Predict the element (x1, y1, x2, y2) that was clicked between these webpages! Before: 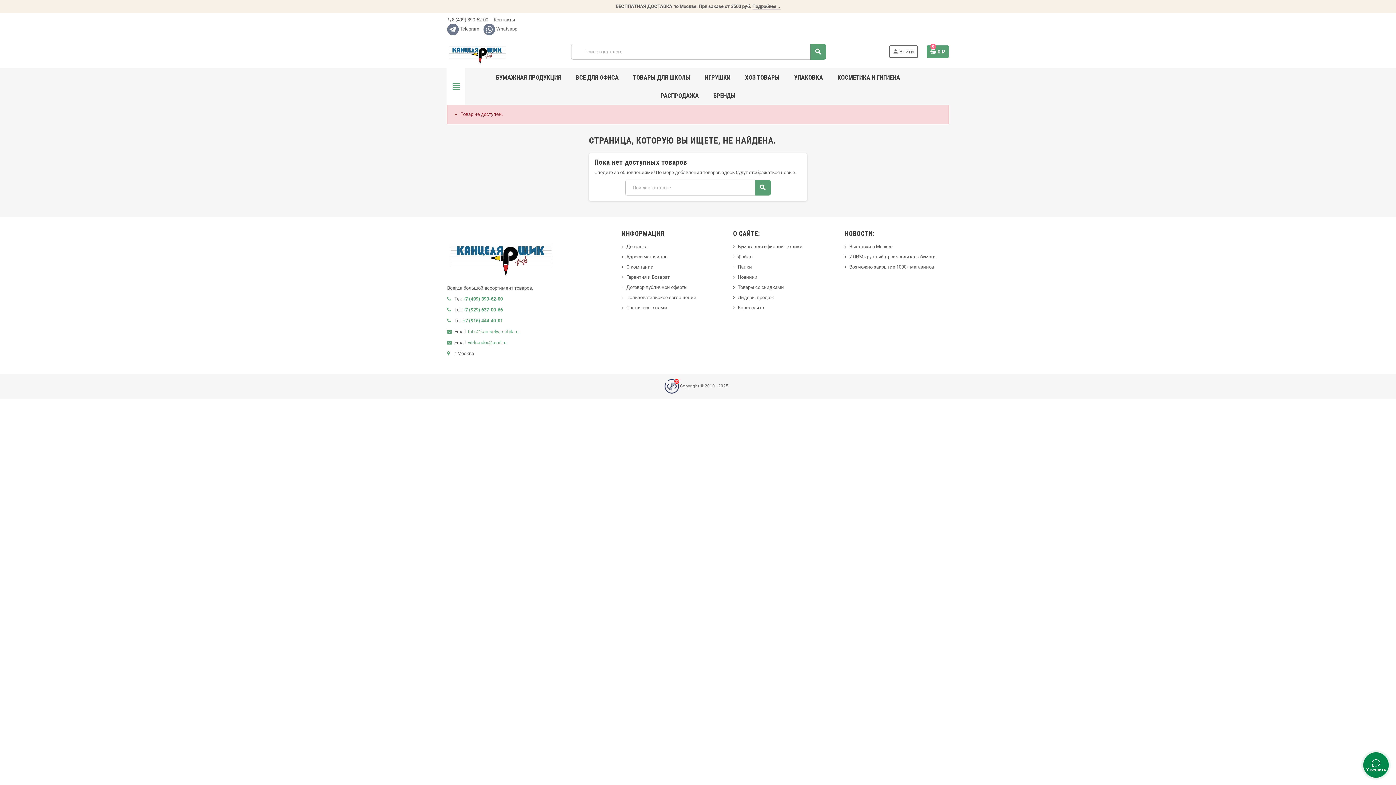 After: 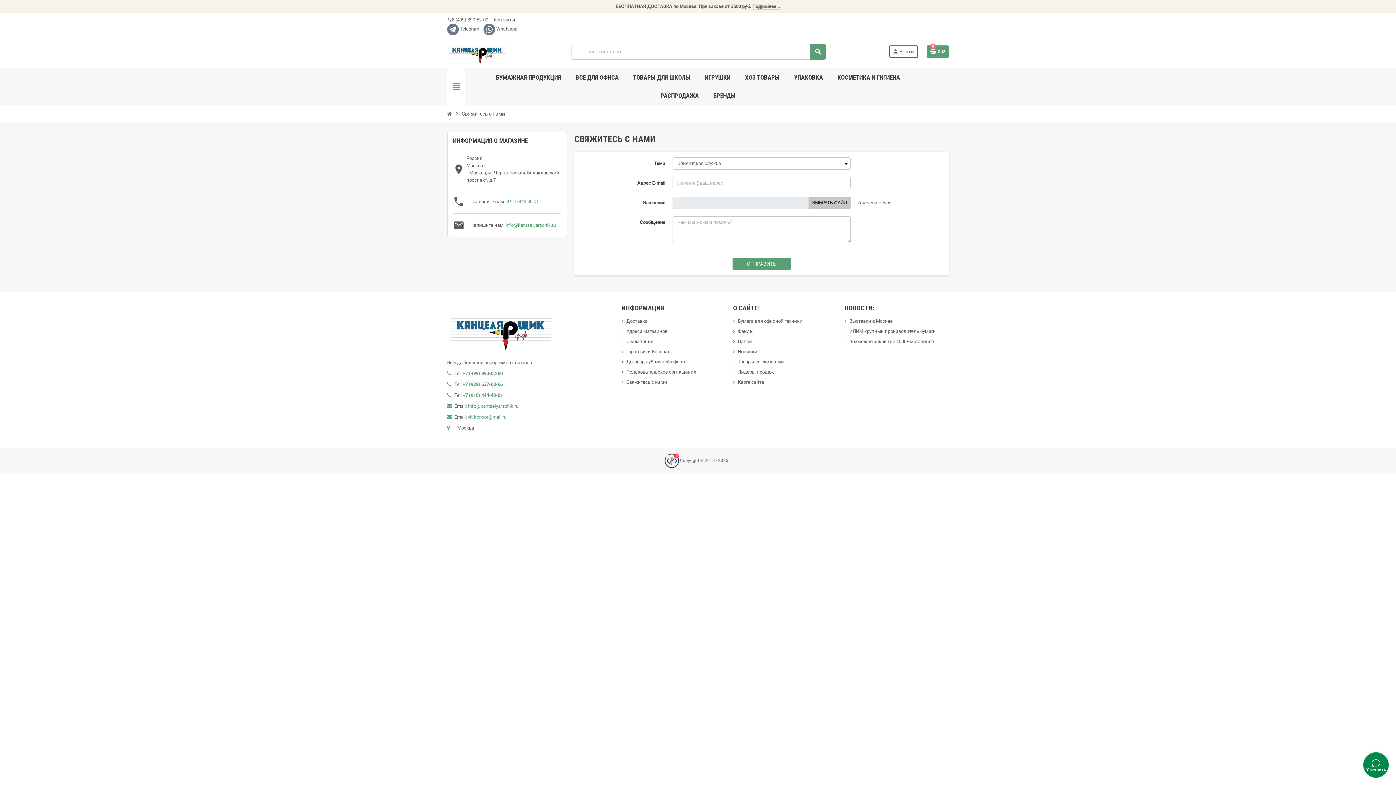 Action: label:  Контакты bbox: (492, 17, 515, 22)